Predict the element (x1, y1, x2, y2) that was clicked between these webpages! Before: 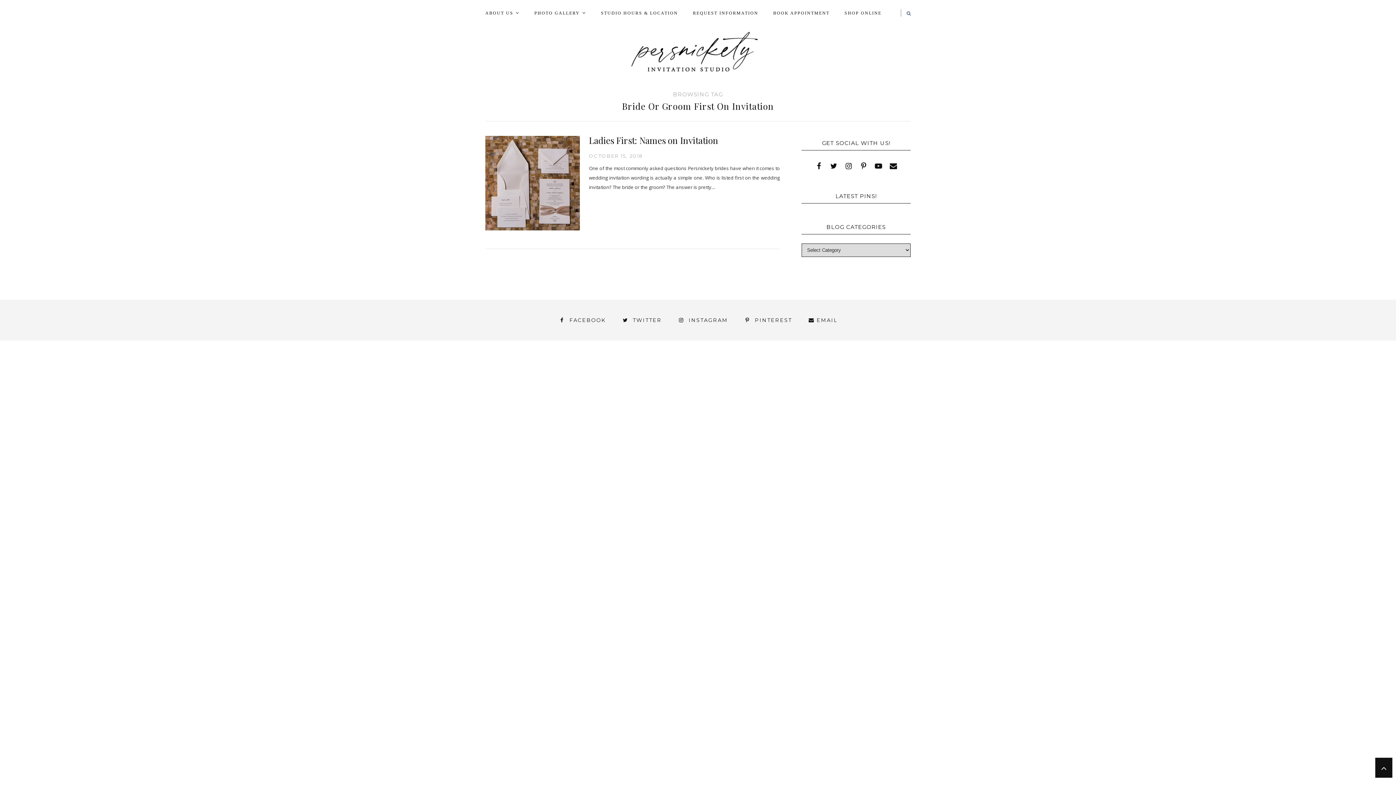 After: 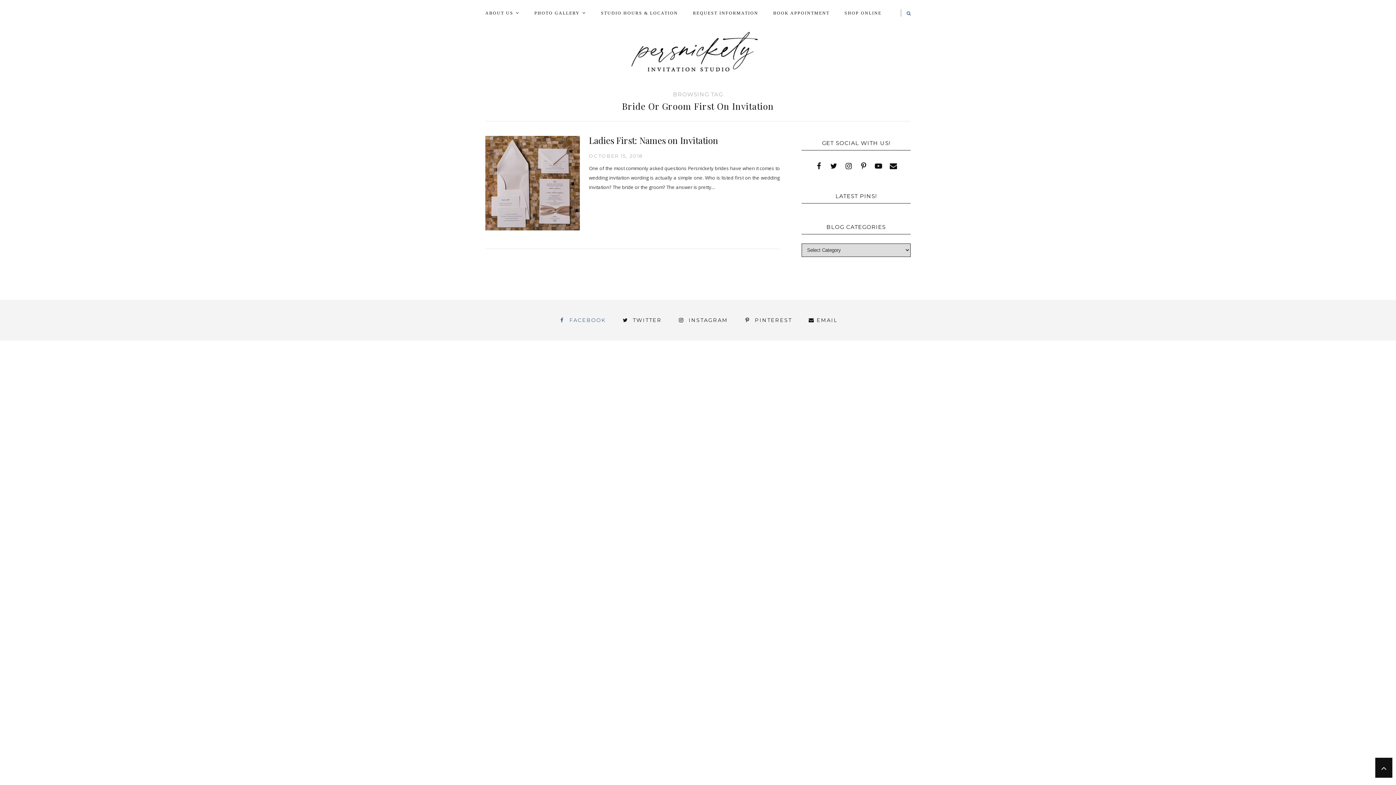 Action: bbox: (558, 317, 606, 323) label:  FACEBOOK